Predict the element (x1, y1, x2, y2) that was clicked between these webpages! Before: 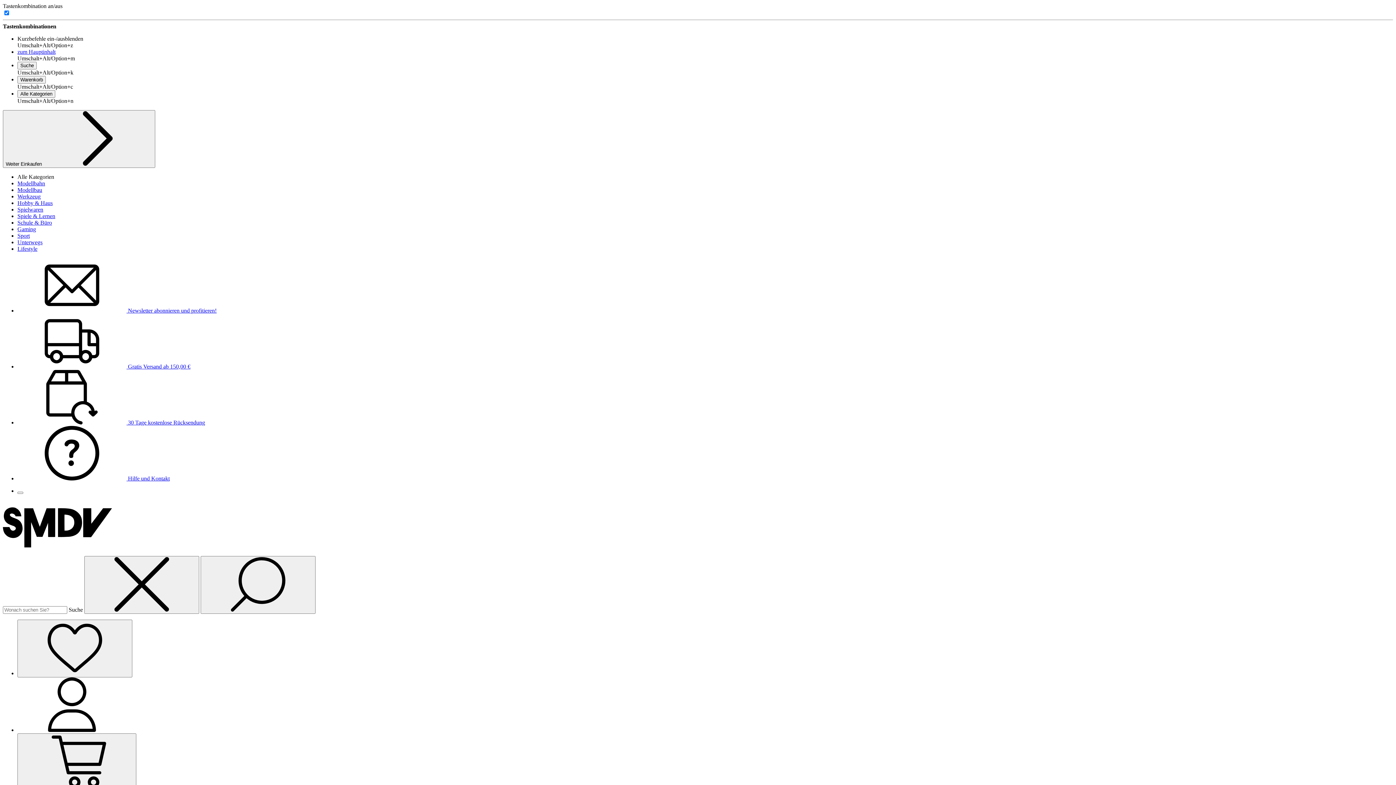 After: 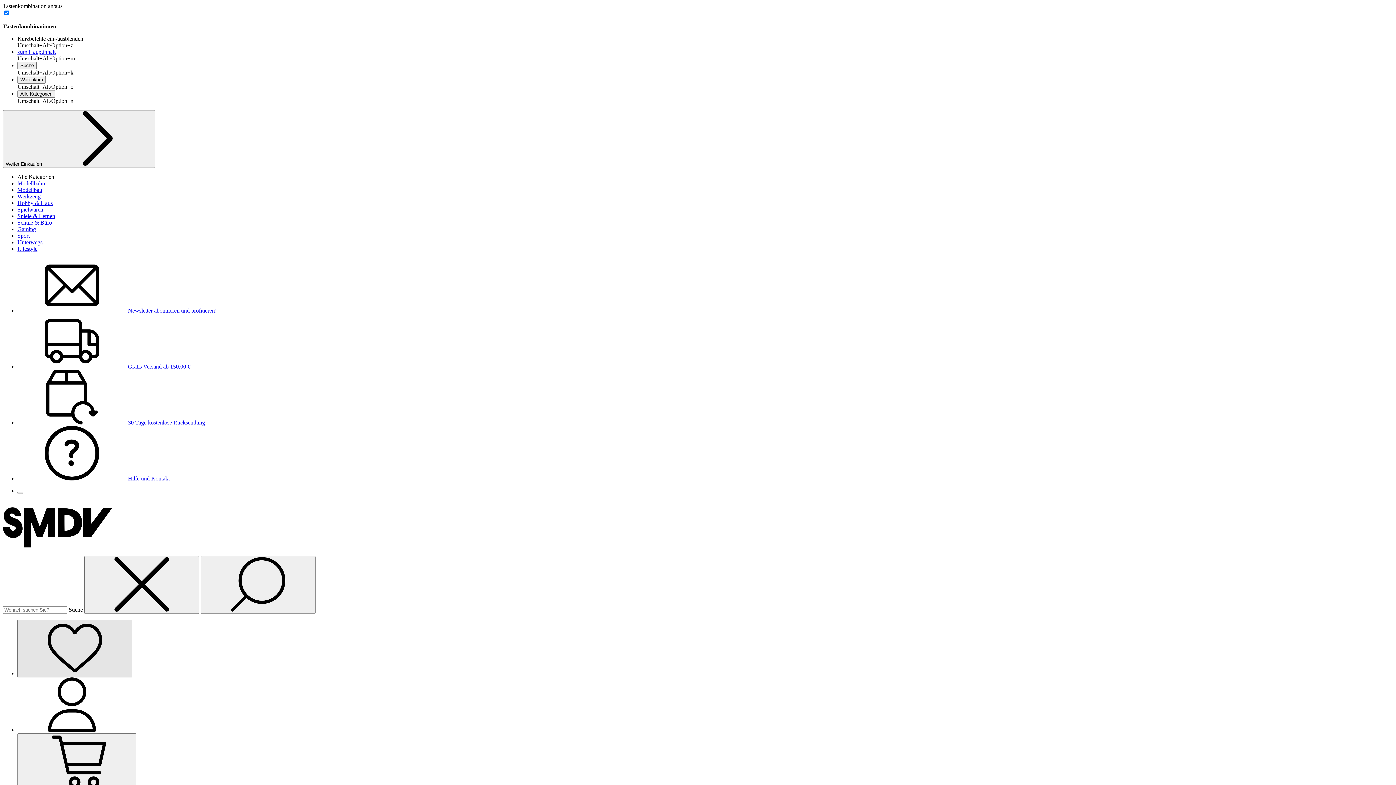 Action: bbox: (17, 620, 132, 677) label: Merkzettel